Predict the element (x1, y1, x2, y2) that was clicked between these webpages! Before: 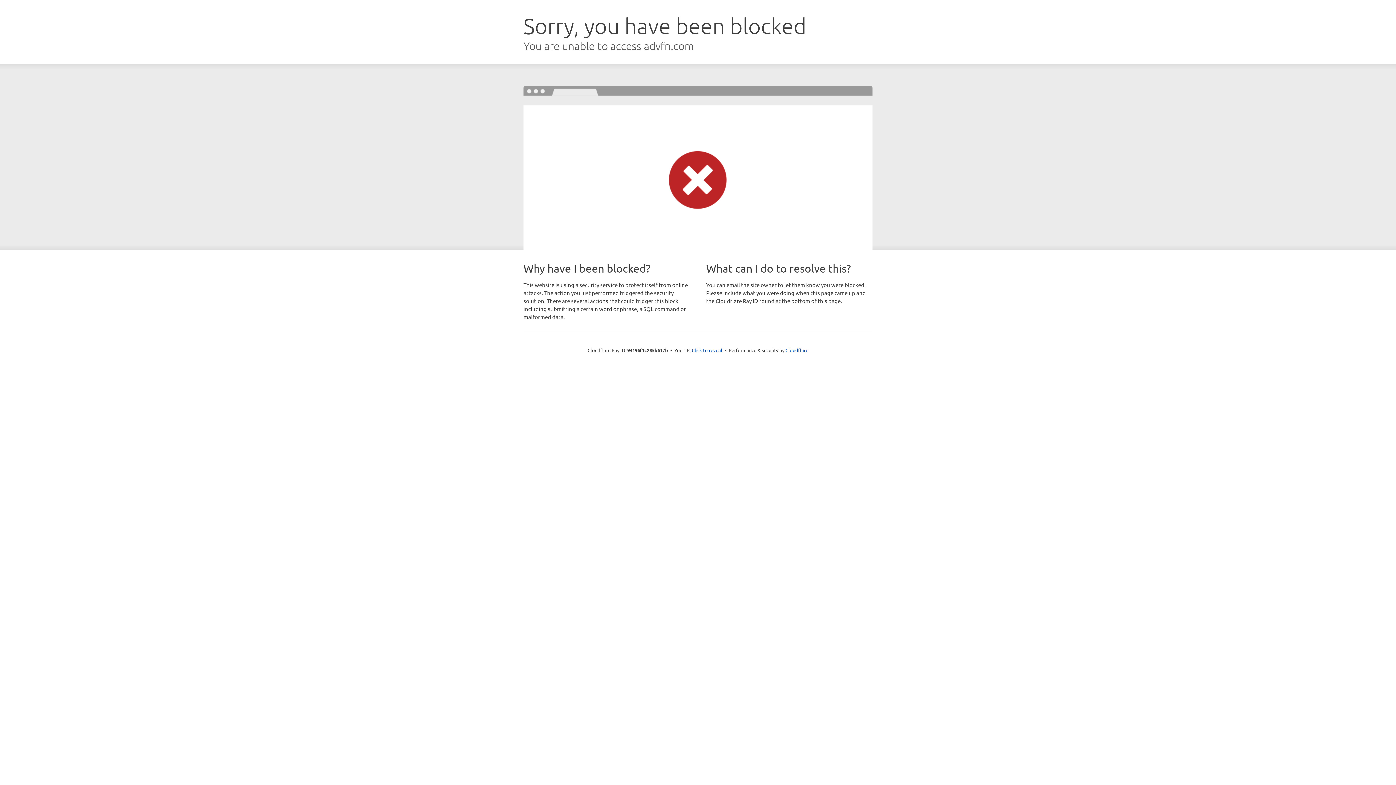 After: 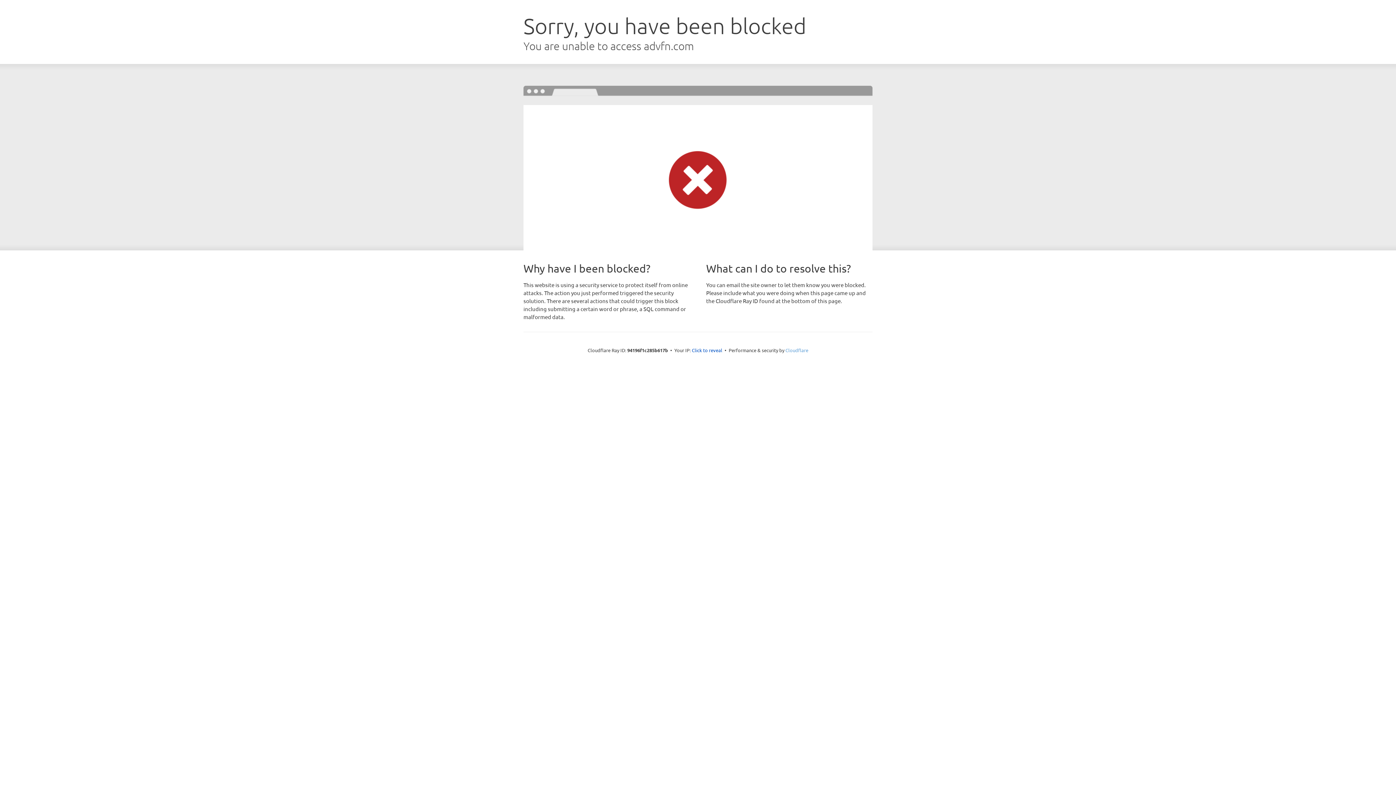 Action: bbox: (785, 347, 808, 353) label: Cloudflare